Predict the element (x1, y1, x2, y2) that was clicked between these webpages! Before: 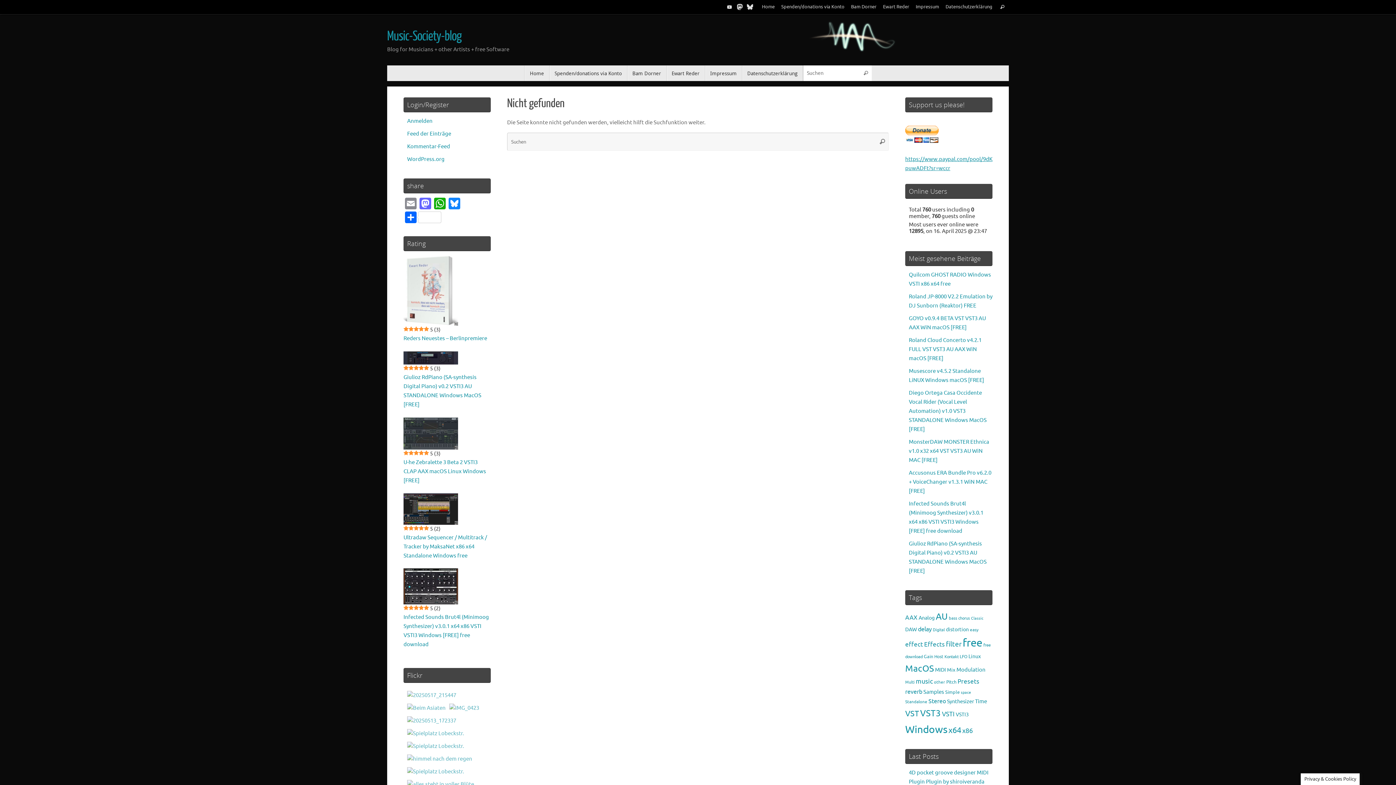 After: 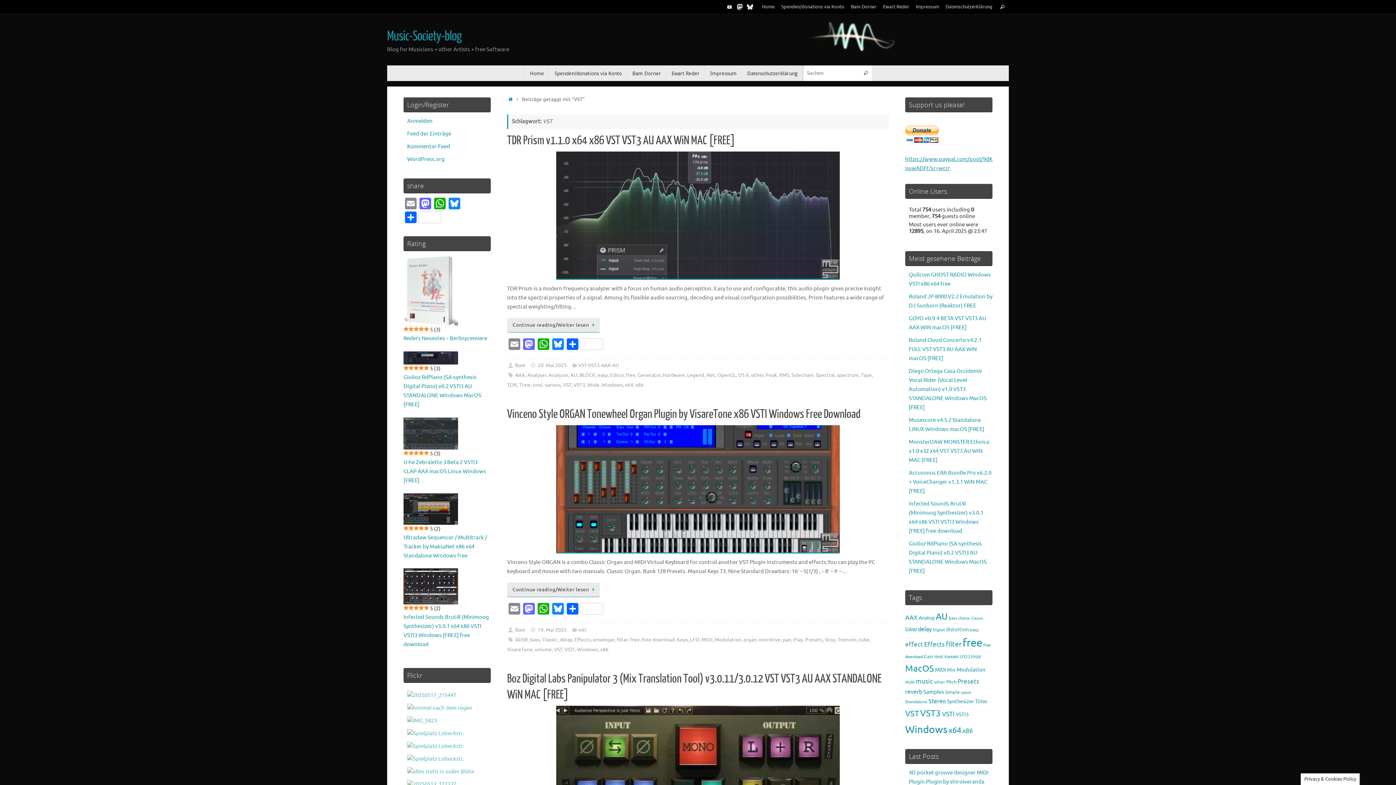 Action: bbox: (905, 709, 919, 719) label: VST (1.195 Einträge)